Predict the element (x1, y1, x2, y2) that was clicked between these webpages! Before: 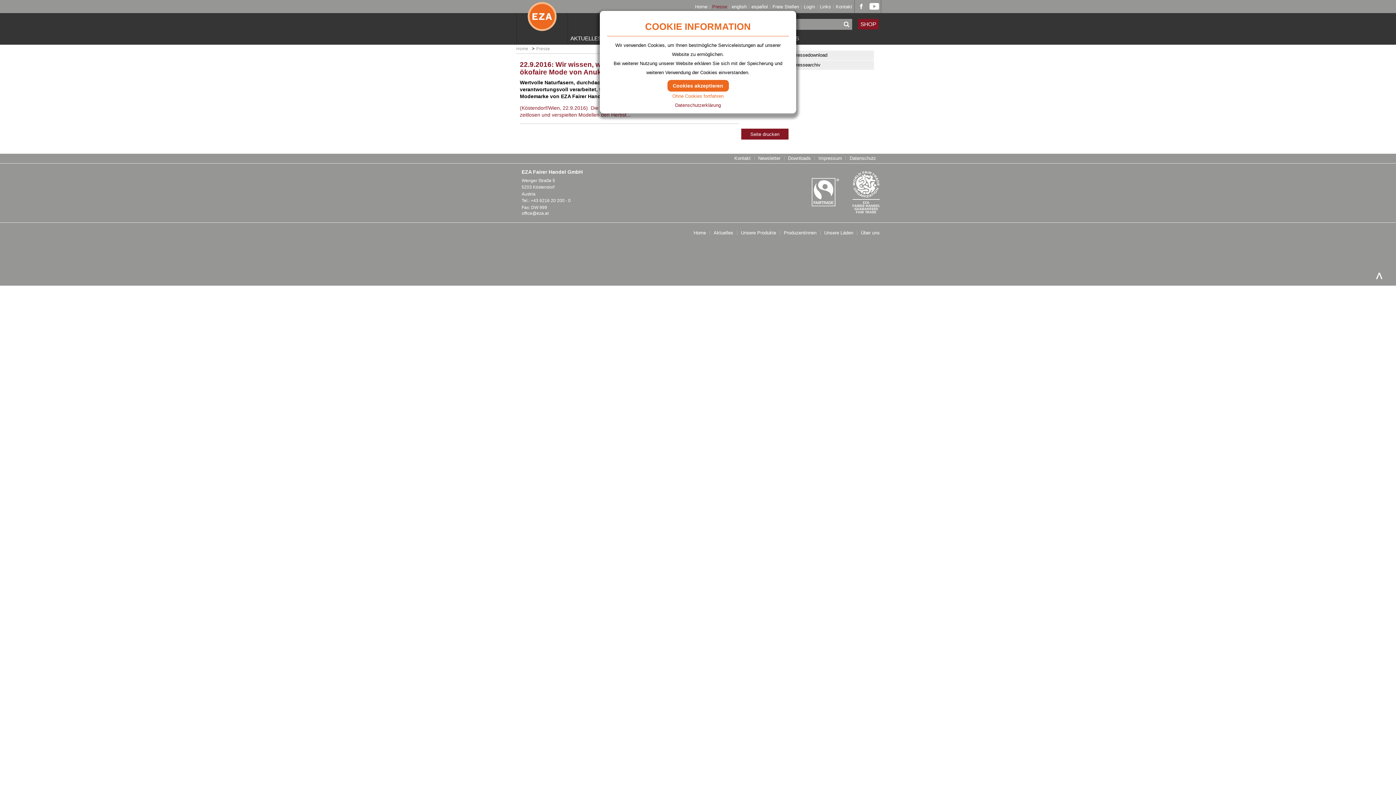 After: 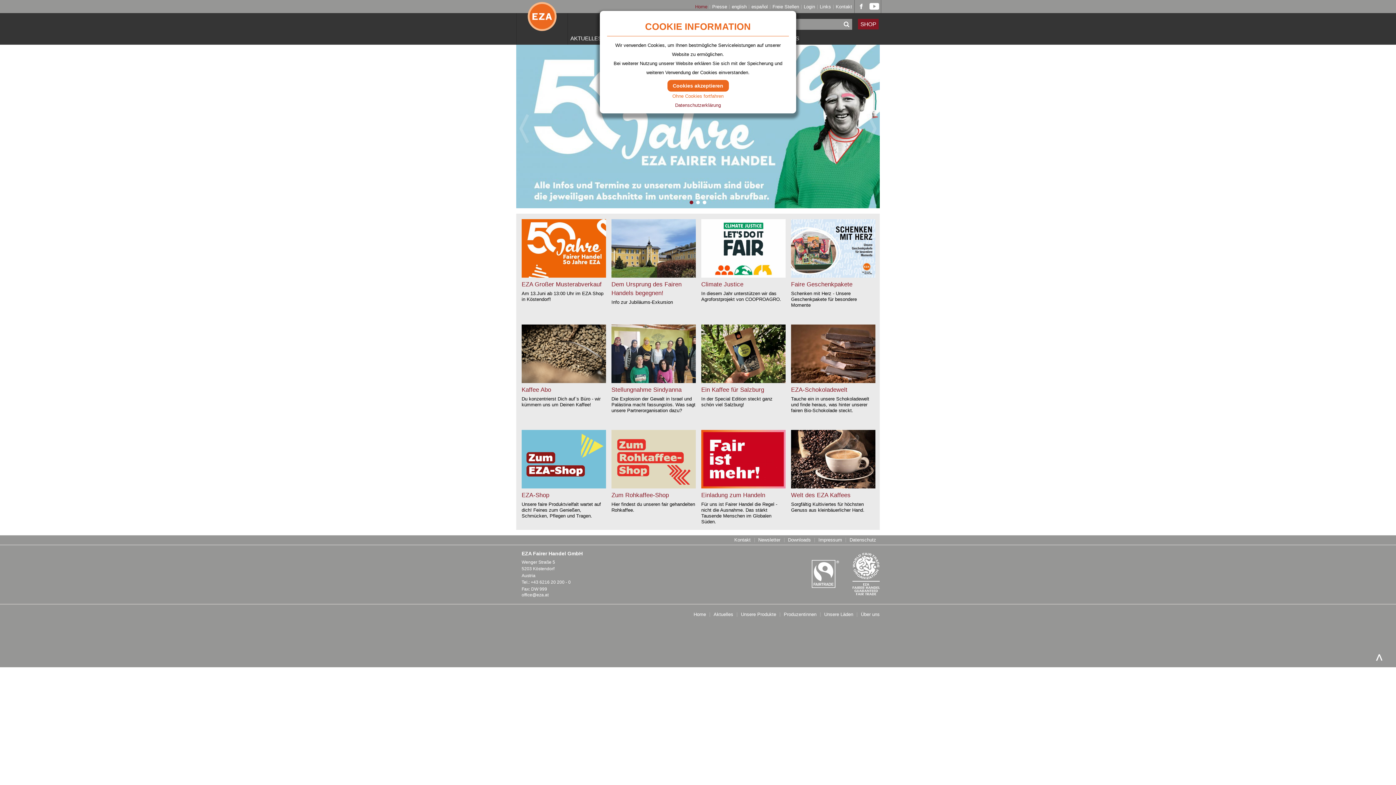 Action: bbox: (516, 40, 568, 45)